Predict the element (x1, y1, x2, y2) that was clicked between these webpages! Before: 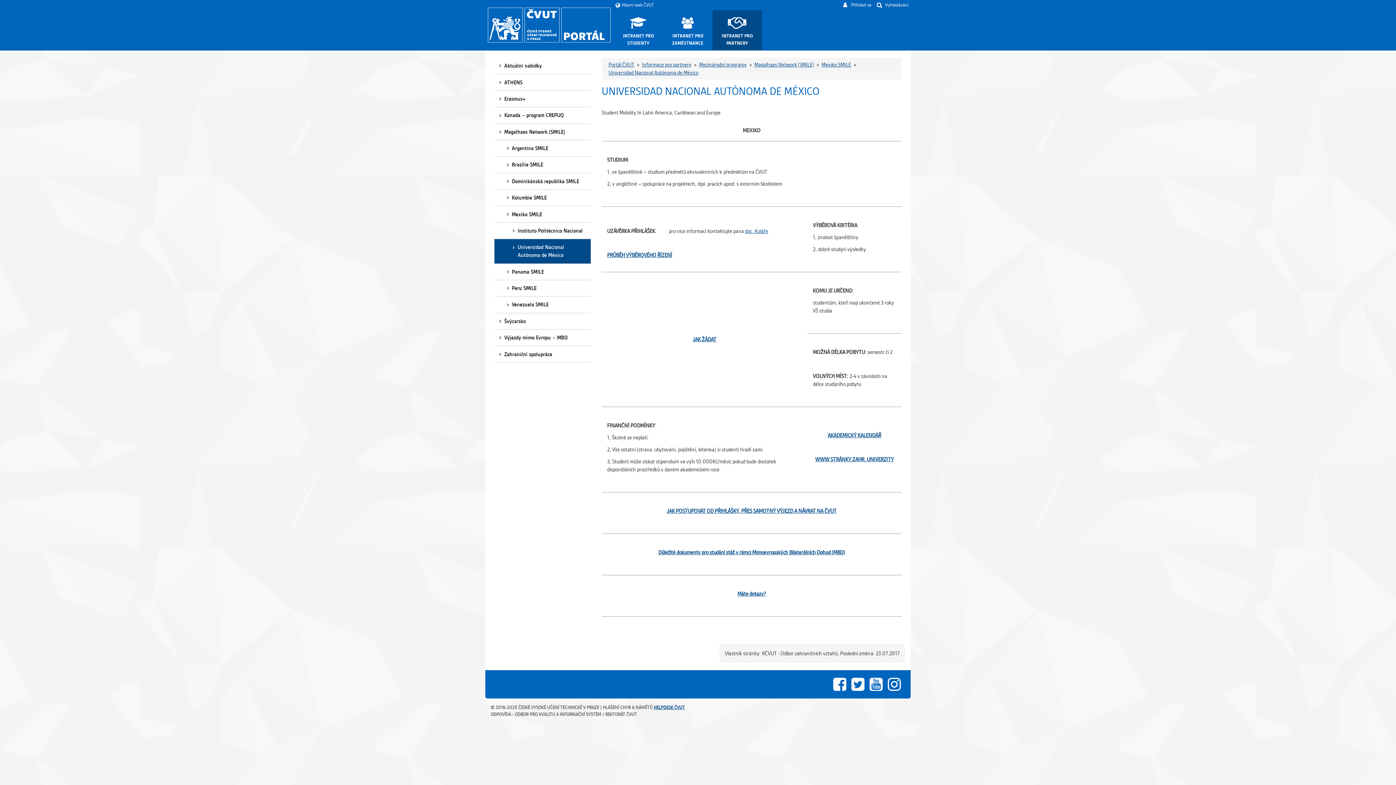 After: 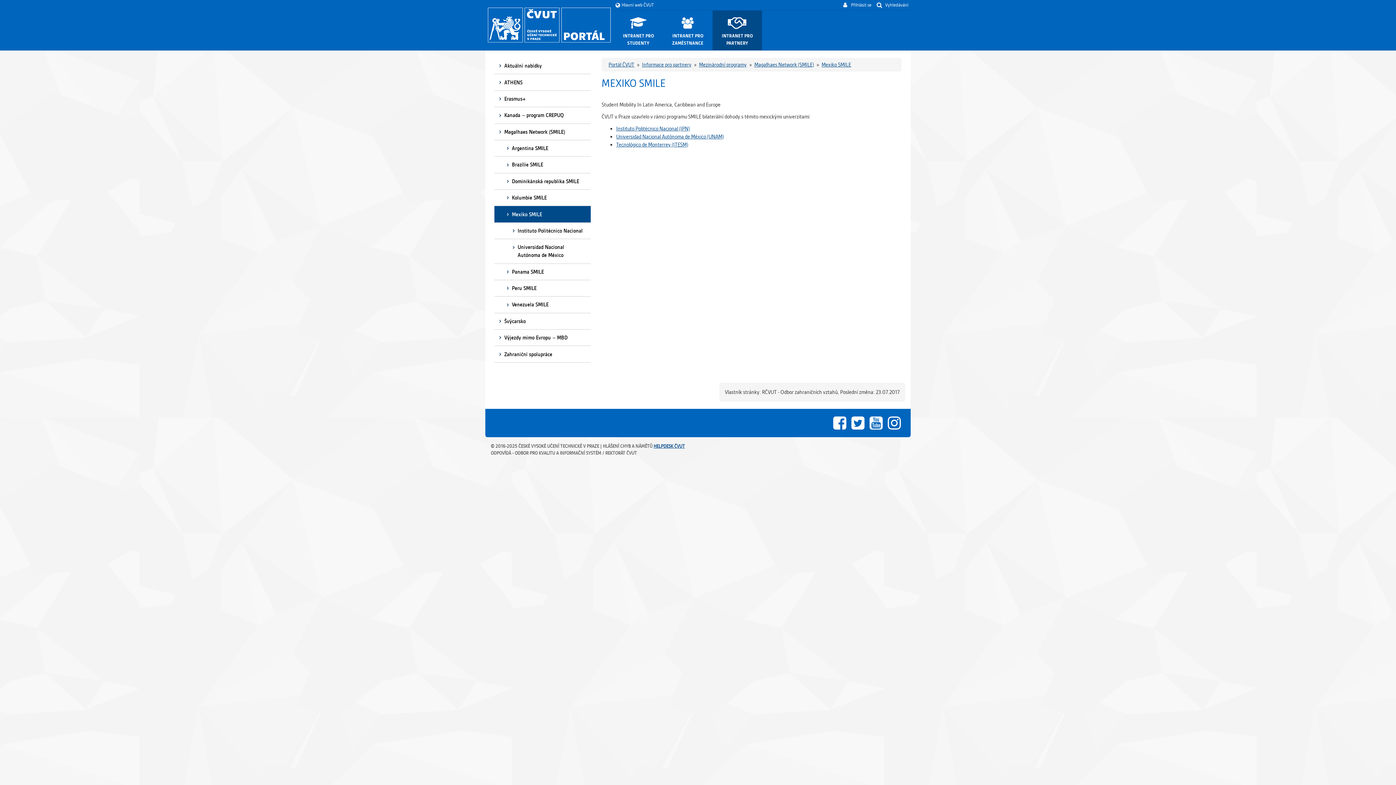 Action: label: Mexiko SMILE bbox: (494, 206, 590, 222)